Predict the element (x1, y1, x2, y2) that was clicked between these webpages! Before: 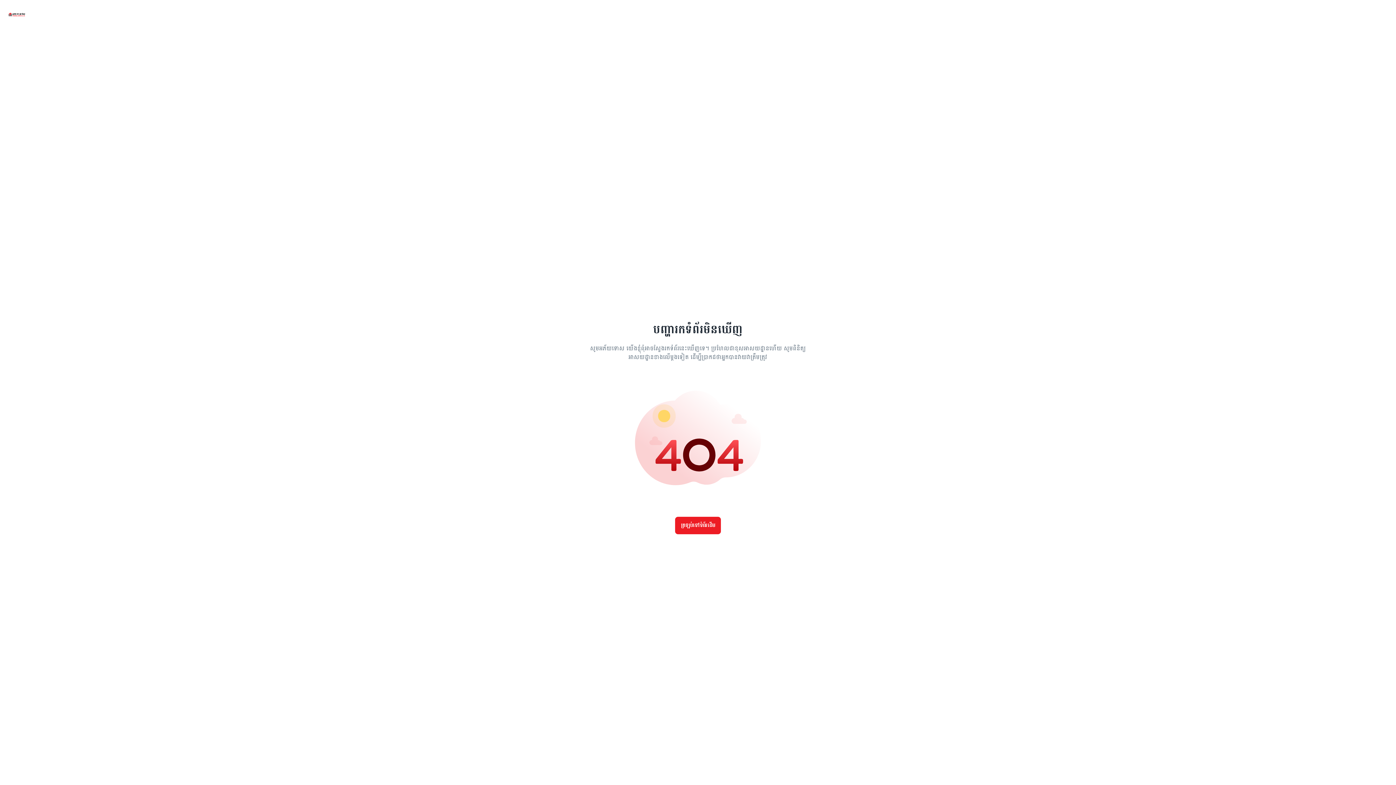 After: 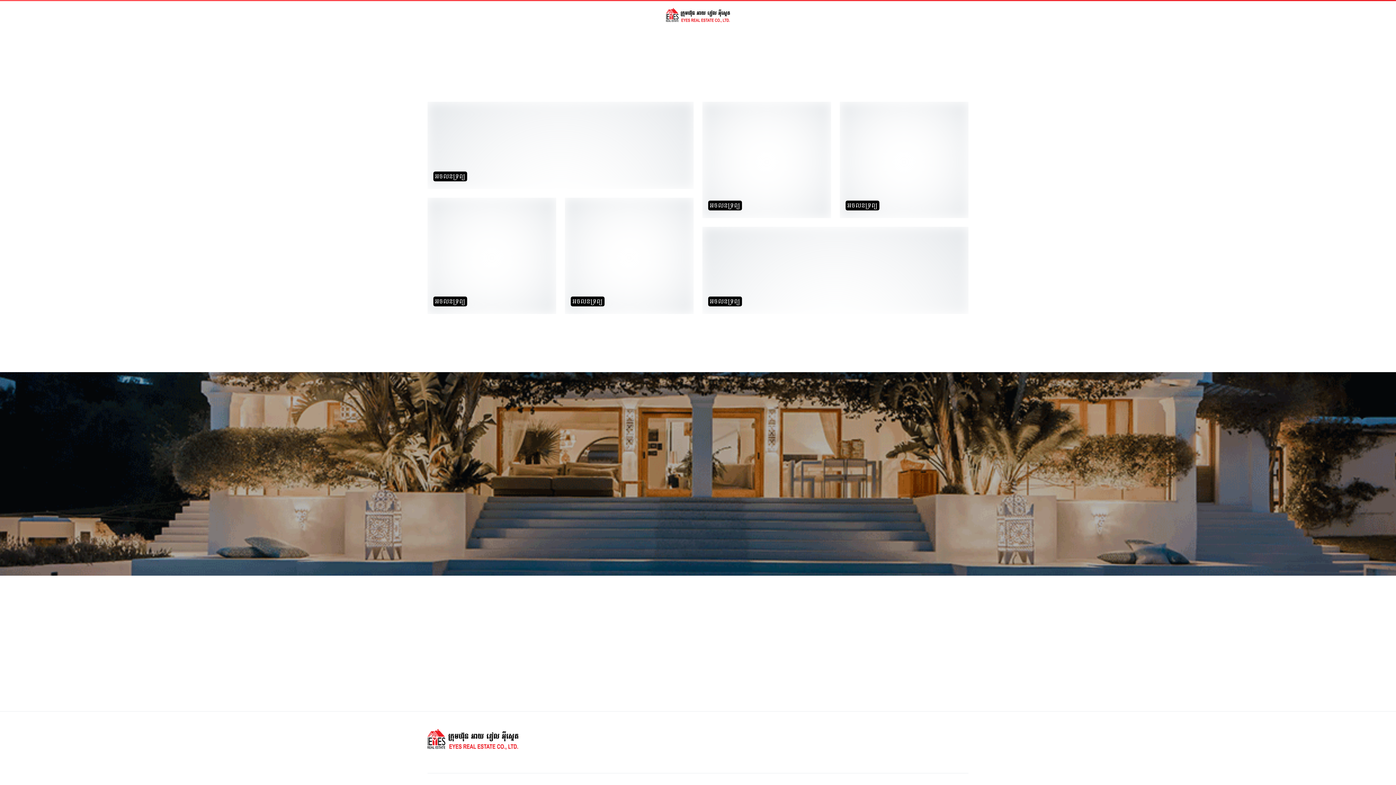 Action: label: ត្រឡប់ទៅទំព័រដើម bbox: (675, 516, 721, 534)